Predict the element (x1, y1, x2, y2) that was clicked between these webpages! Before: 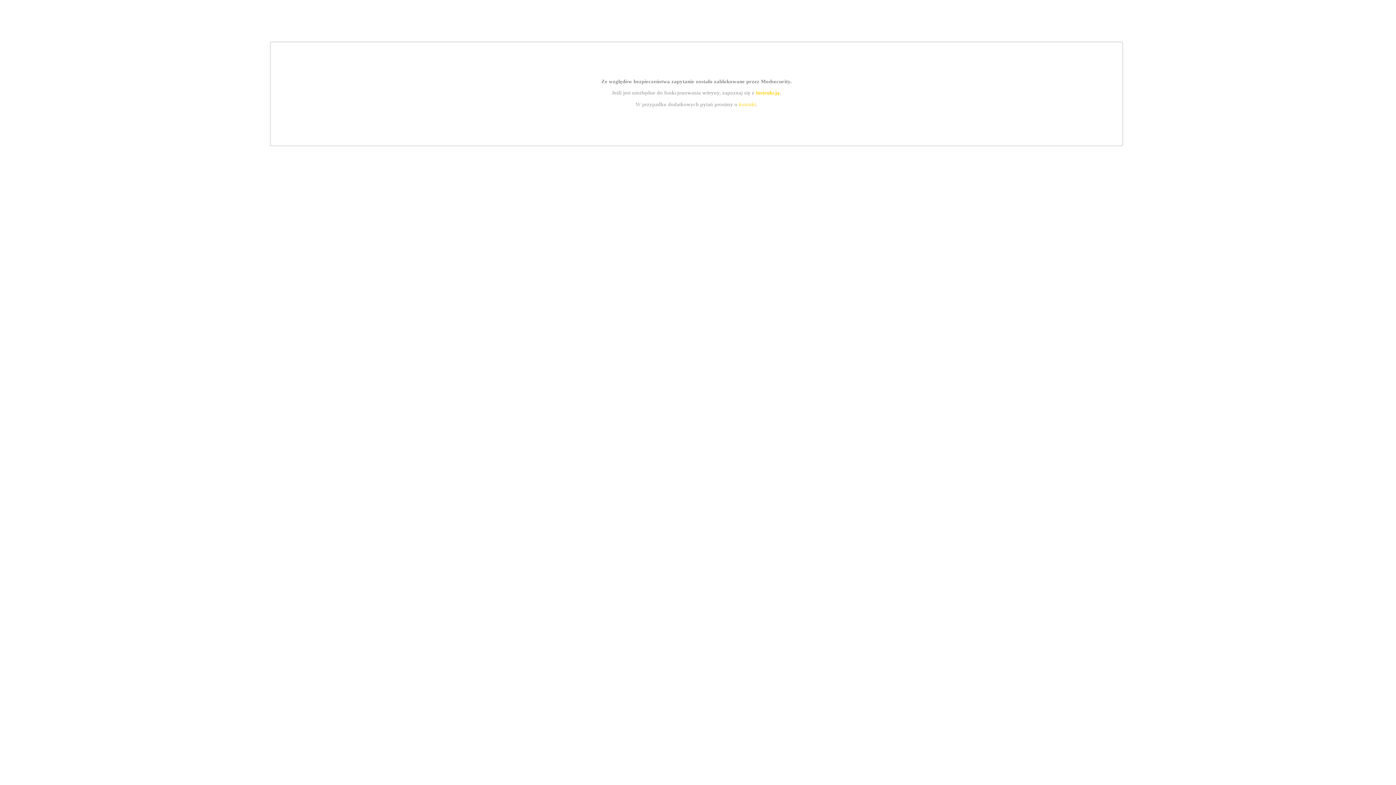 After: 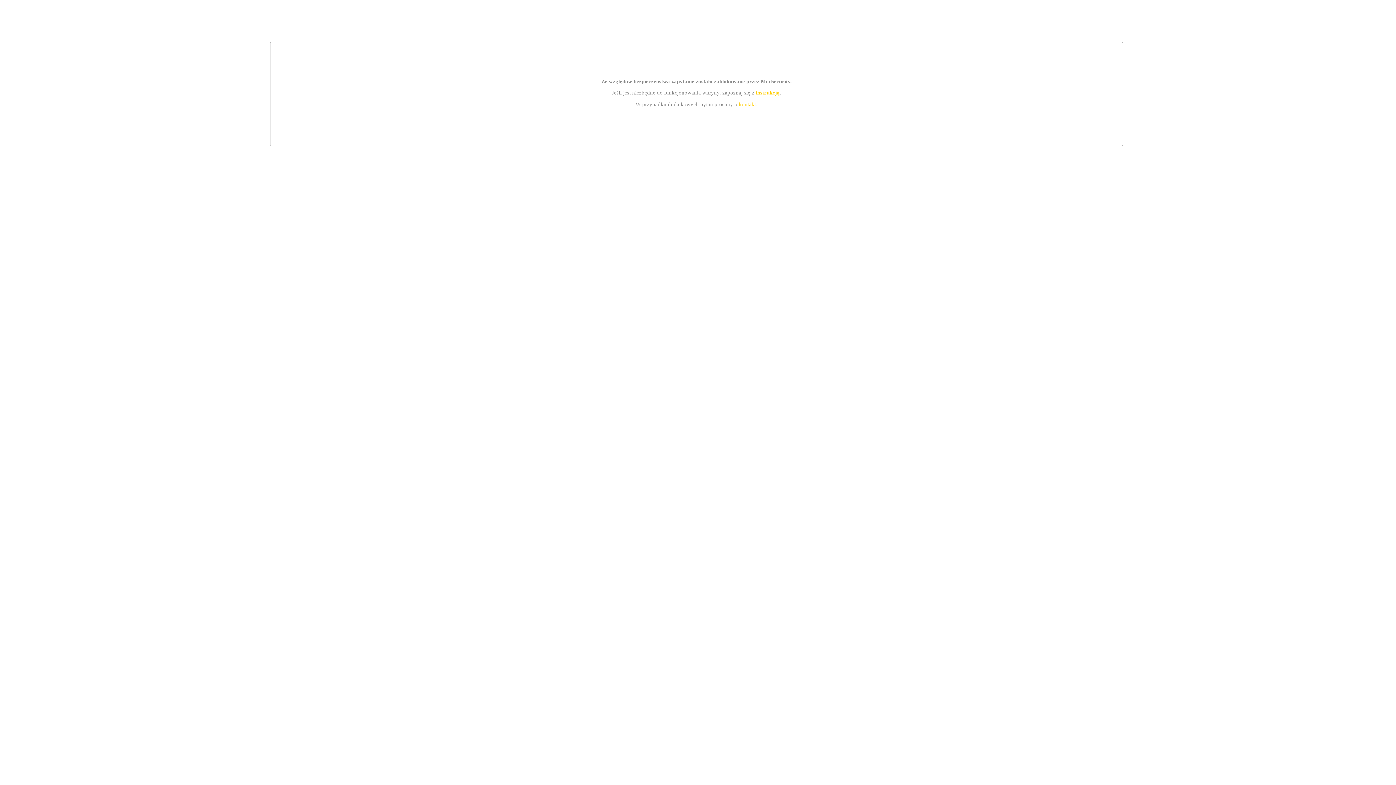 Action: bbox: (755, 89, 779, 95) label: instrukcją